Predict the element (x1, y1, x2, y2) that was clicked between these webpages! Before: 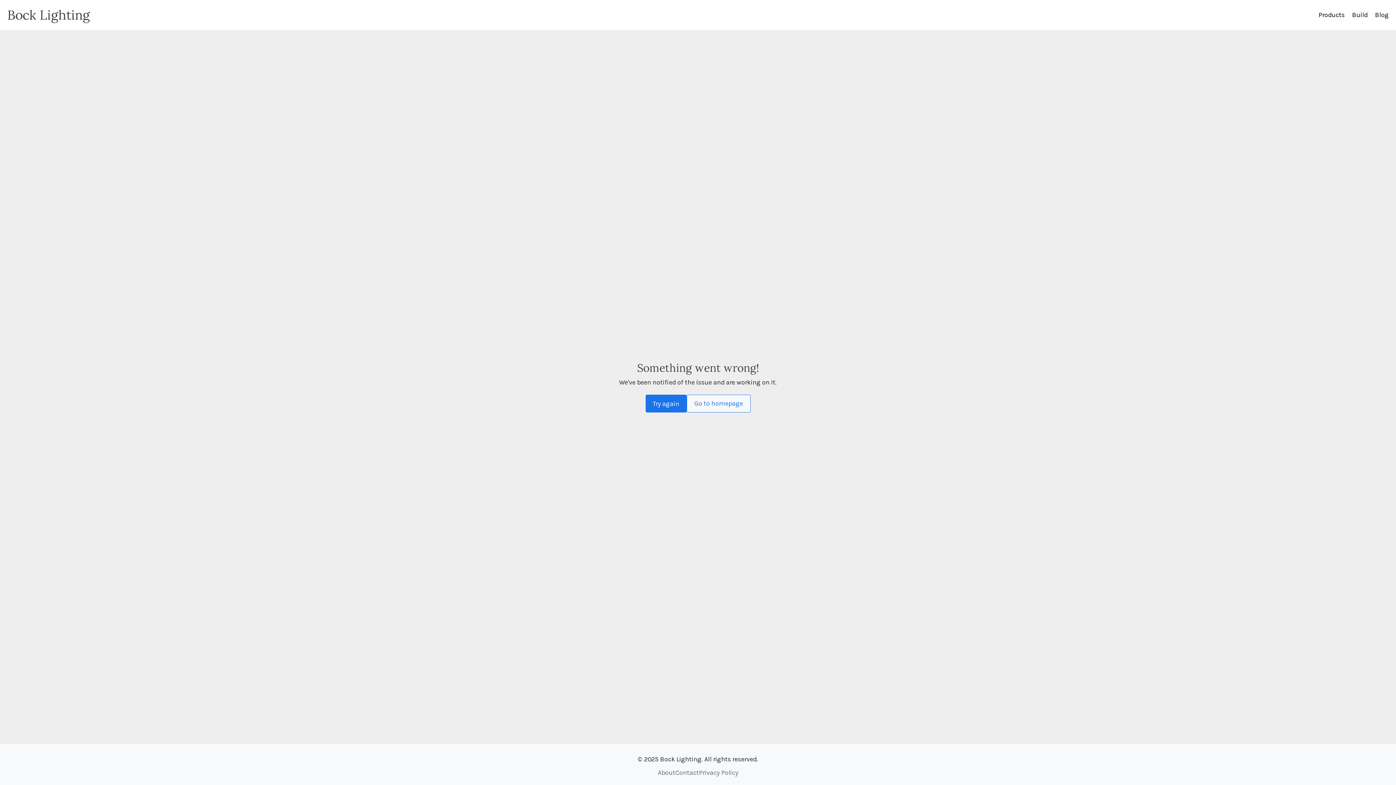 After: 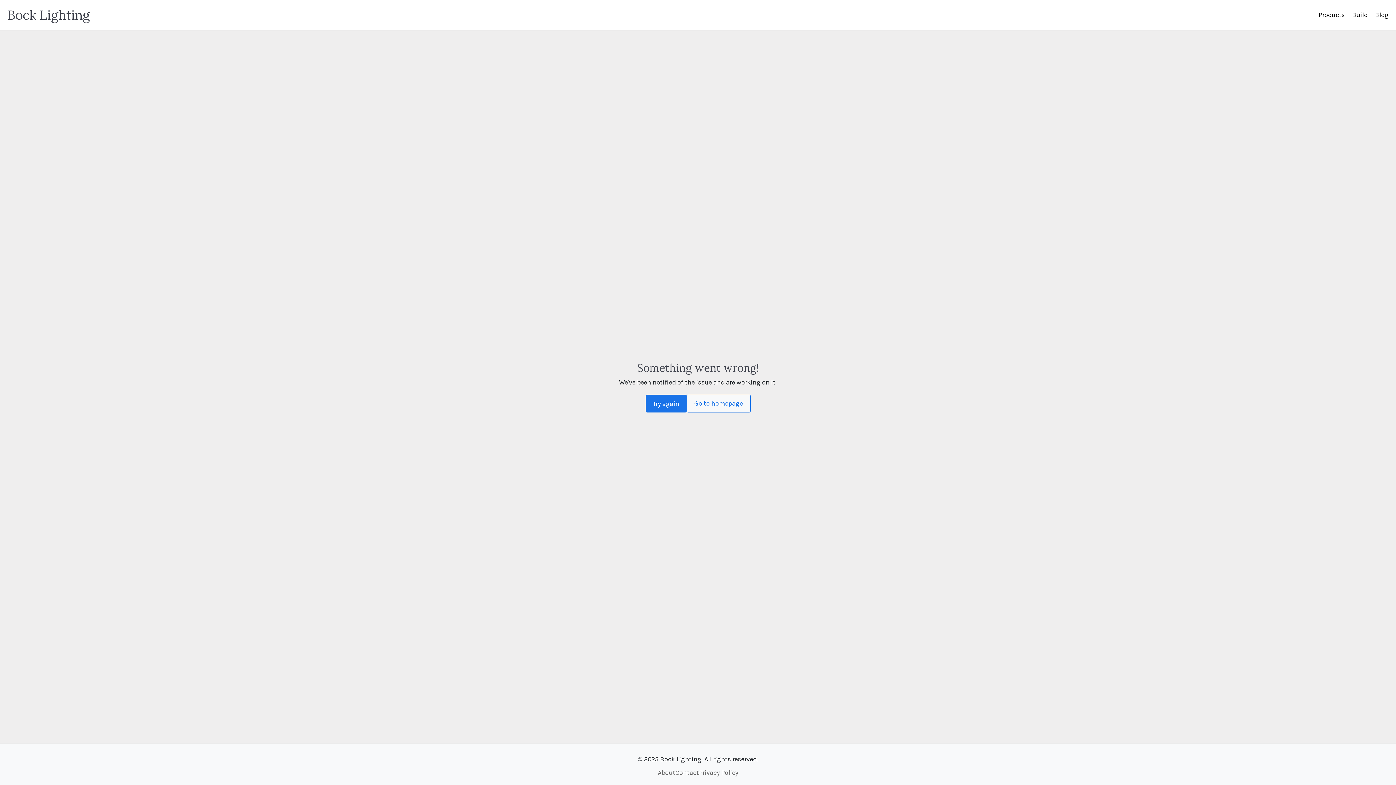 Action: bbox: (686, 394, 750, 412) label: Go to homepage